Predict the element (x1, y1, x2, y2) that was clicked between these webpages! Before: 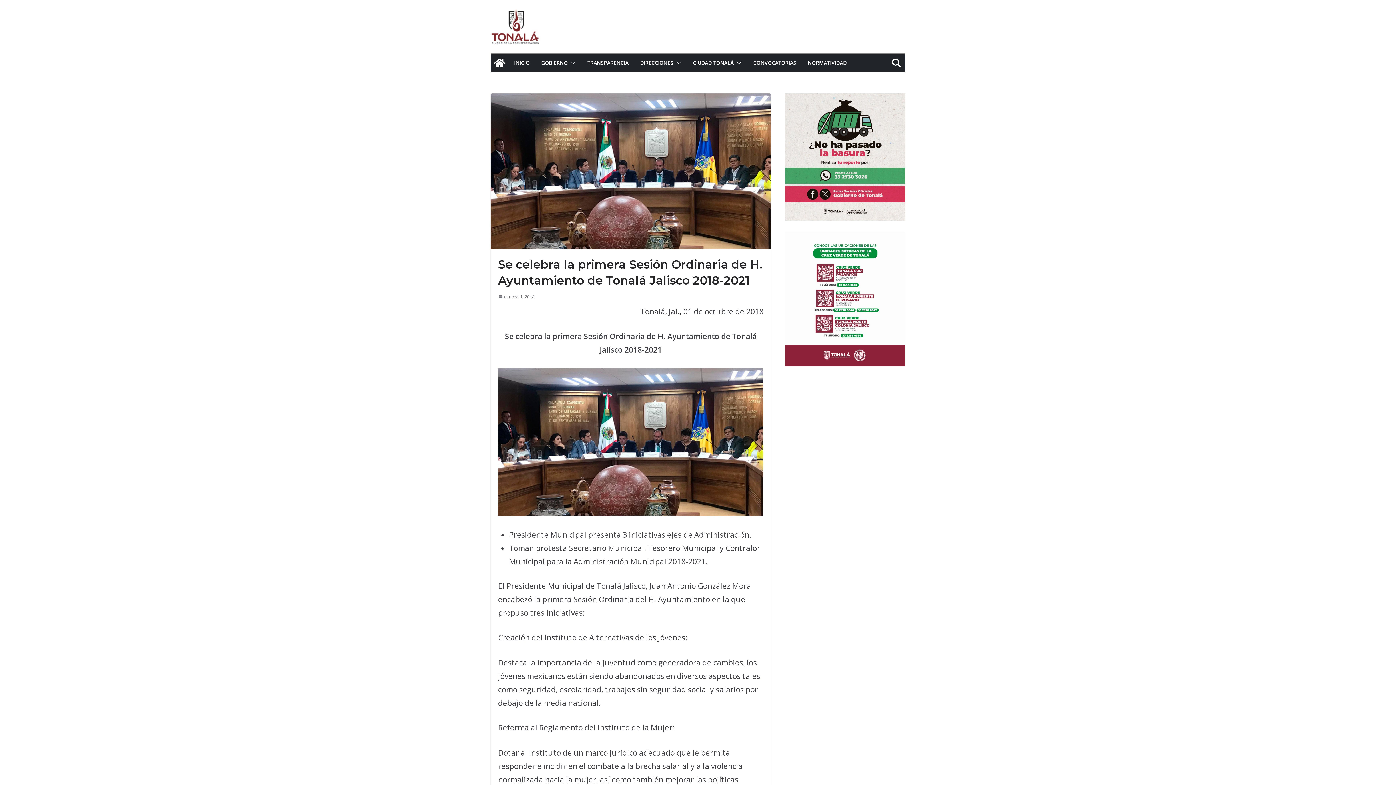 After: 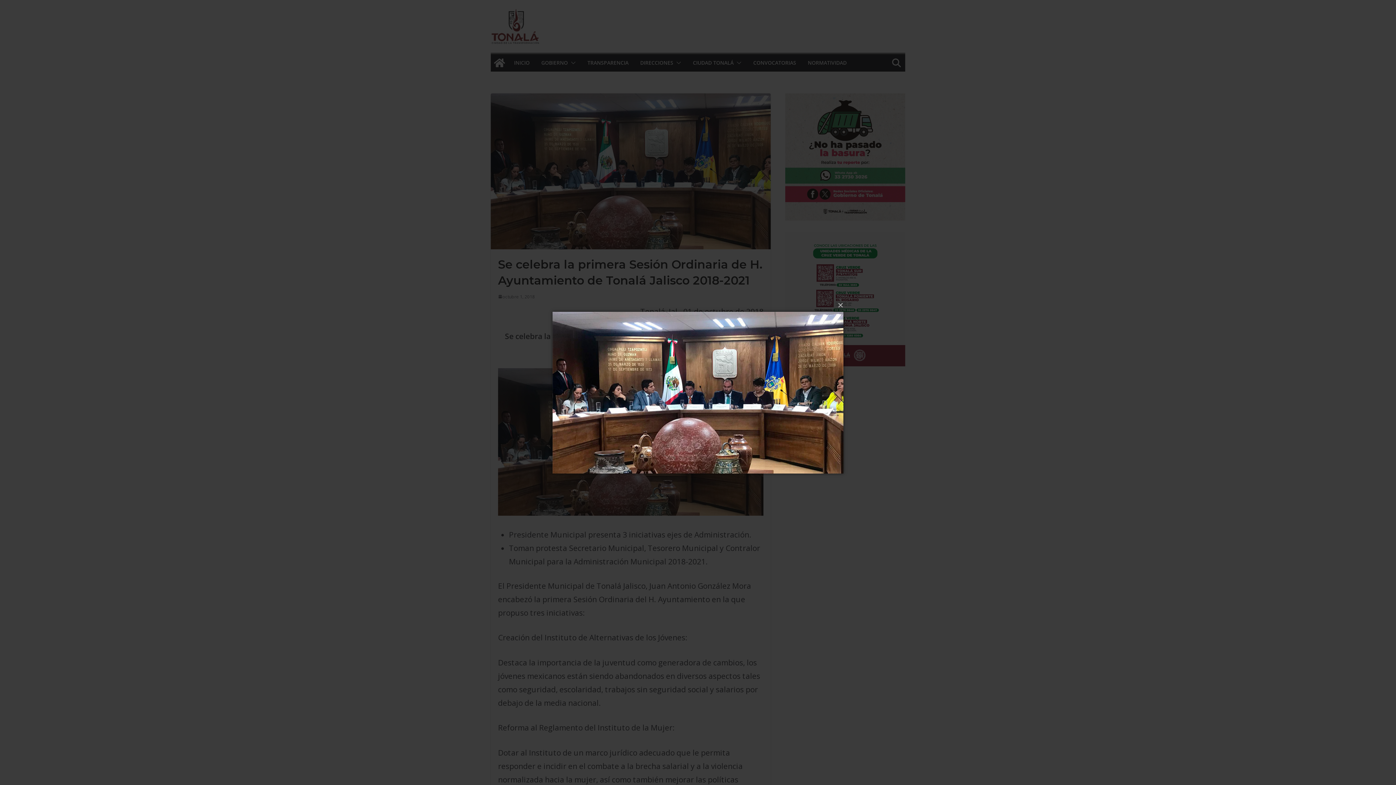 Action: bbox: (490, 93, 771, 249)